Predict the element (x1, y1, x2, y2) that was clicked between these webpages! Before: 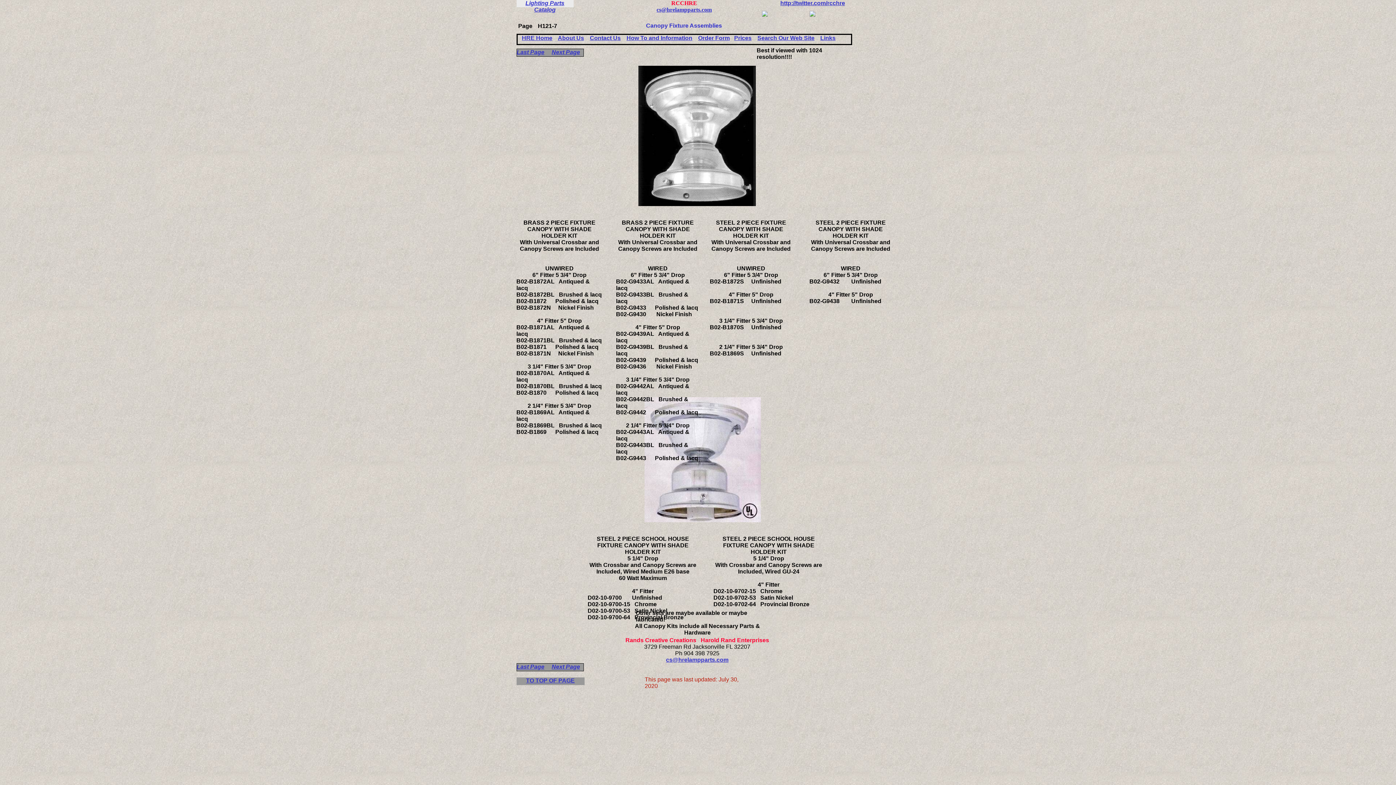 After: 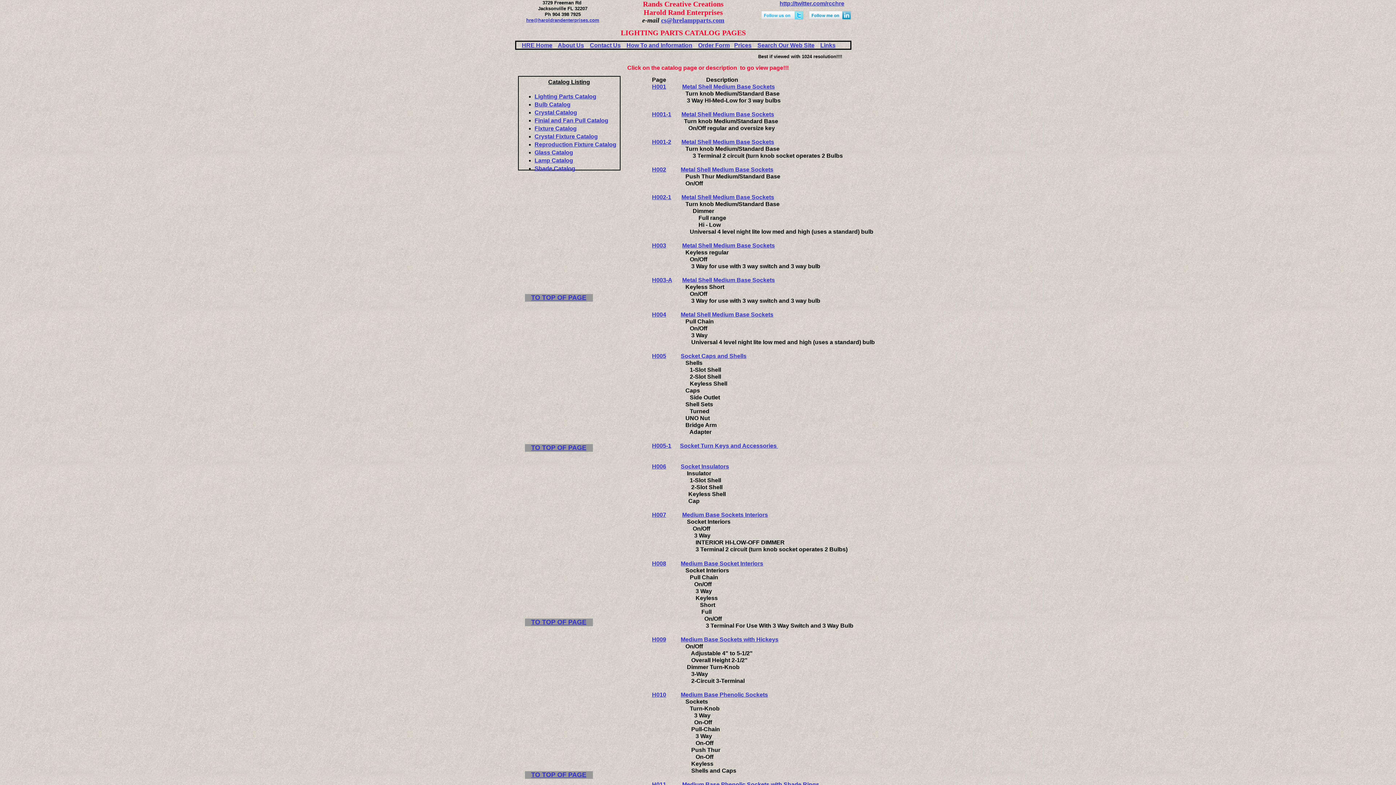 Action: label: Lighting Parts Catalog bbox: (525, 0, 564, 12)